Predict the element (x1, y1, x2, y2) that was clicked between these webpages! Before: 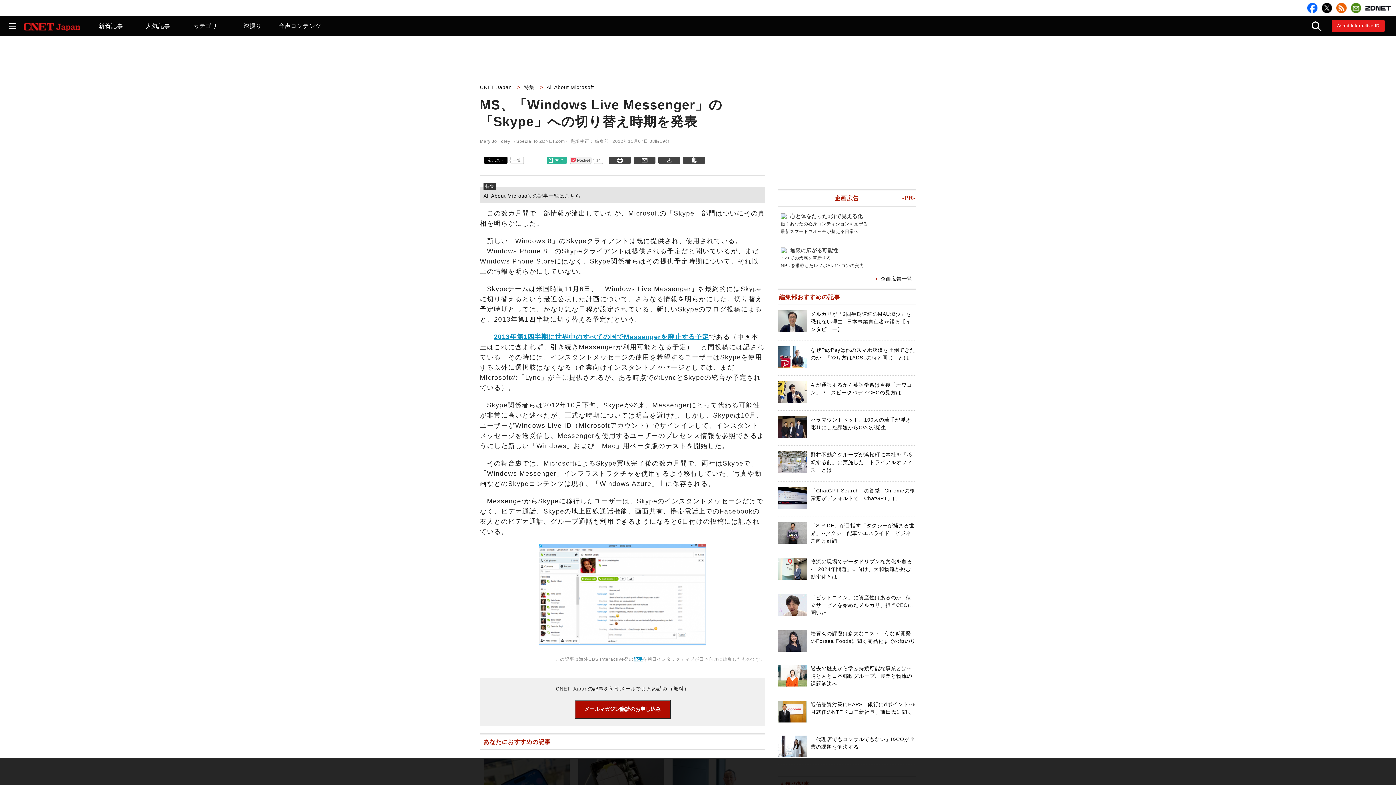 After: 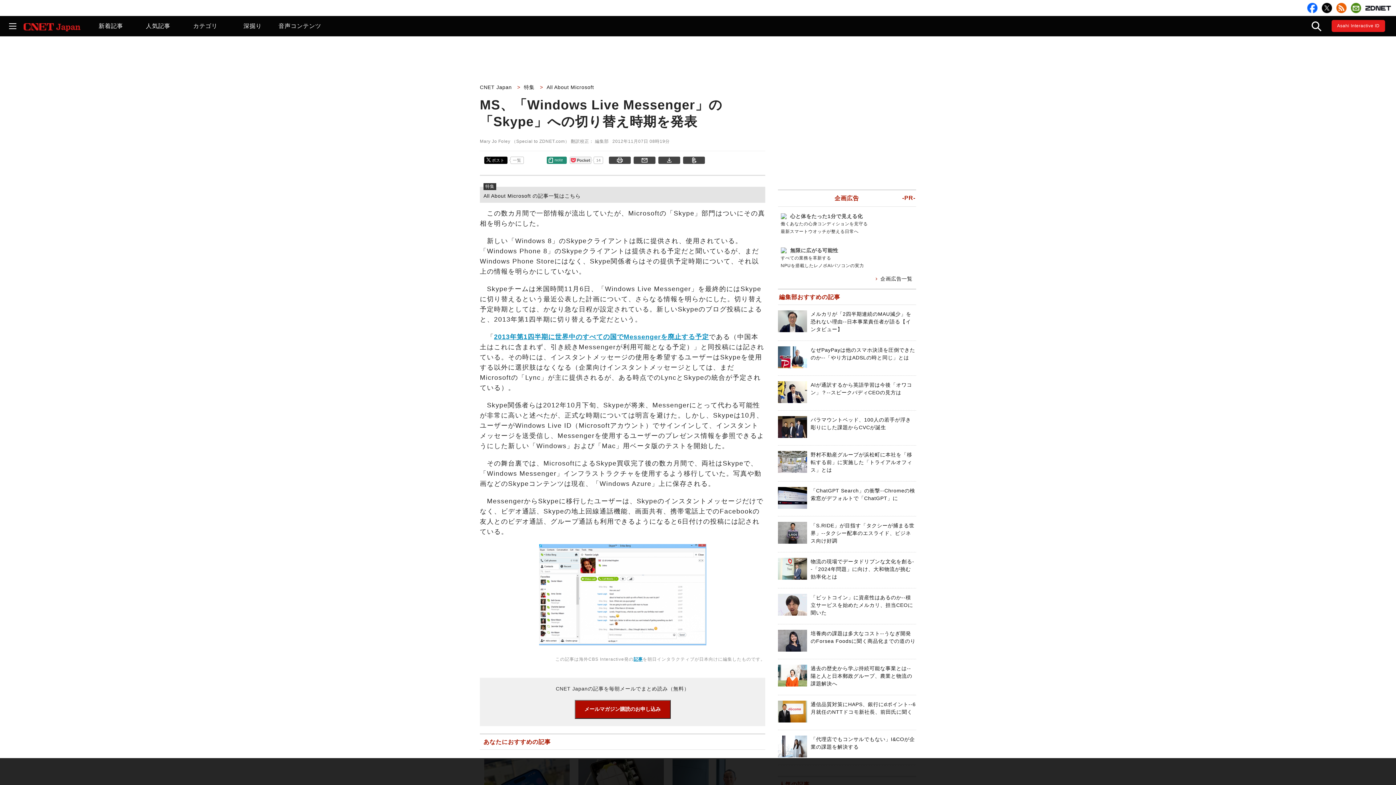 Action: label: note bbox: (547, 162, 565, 167)